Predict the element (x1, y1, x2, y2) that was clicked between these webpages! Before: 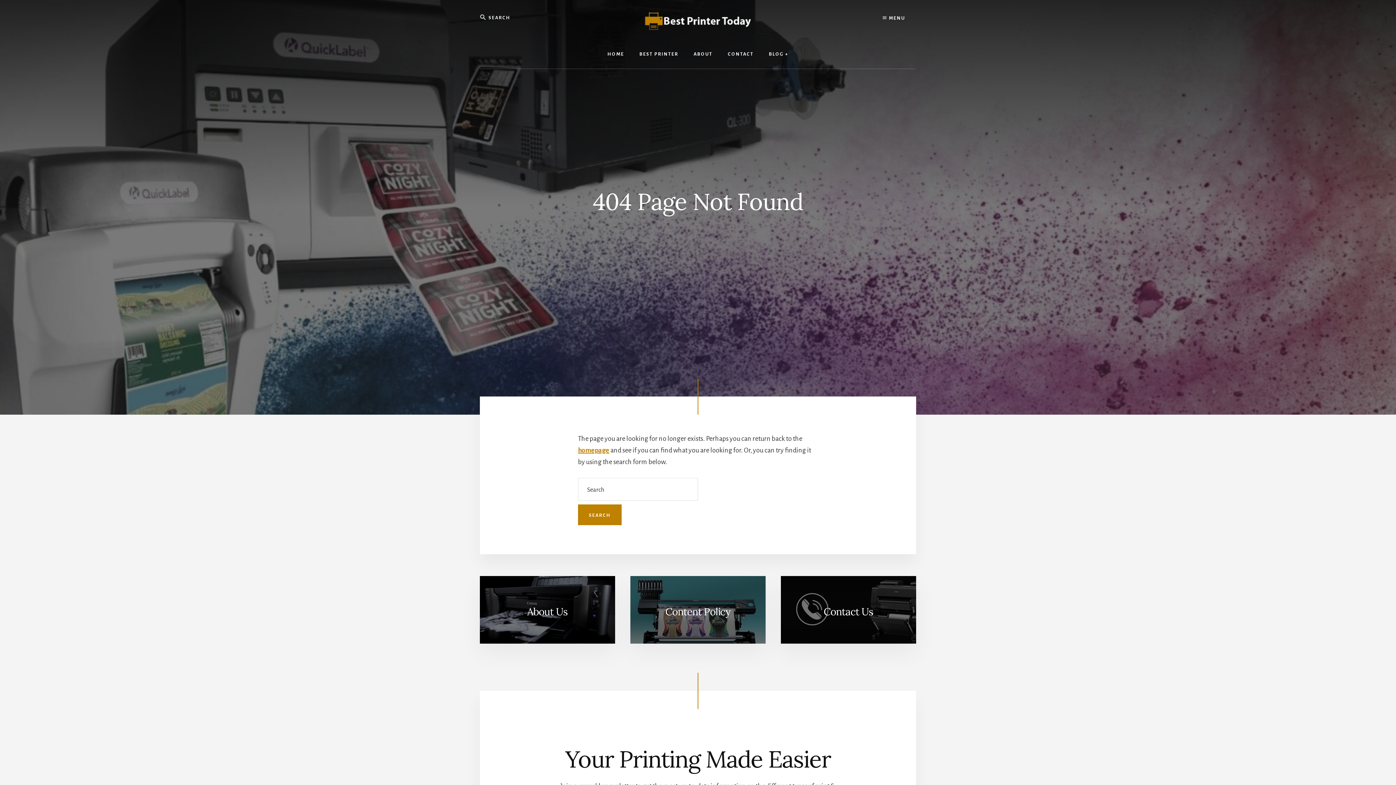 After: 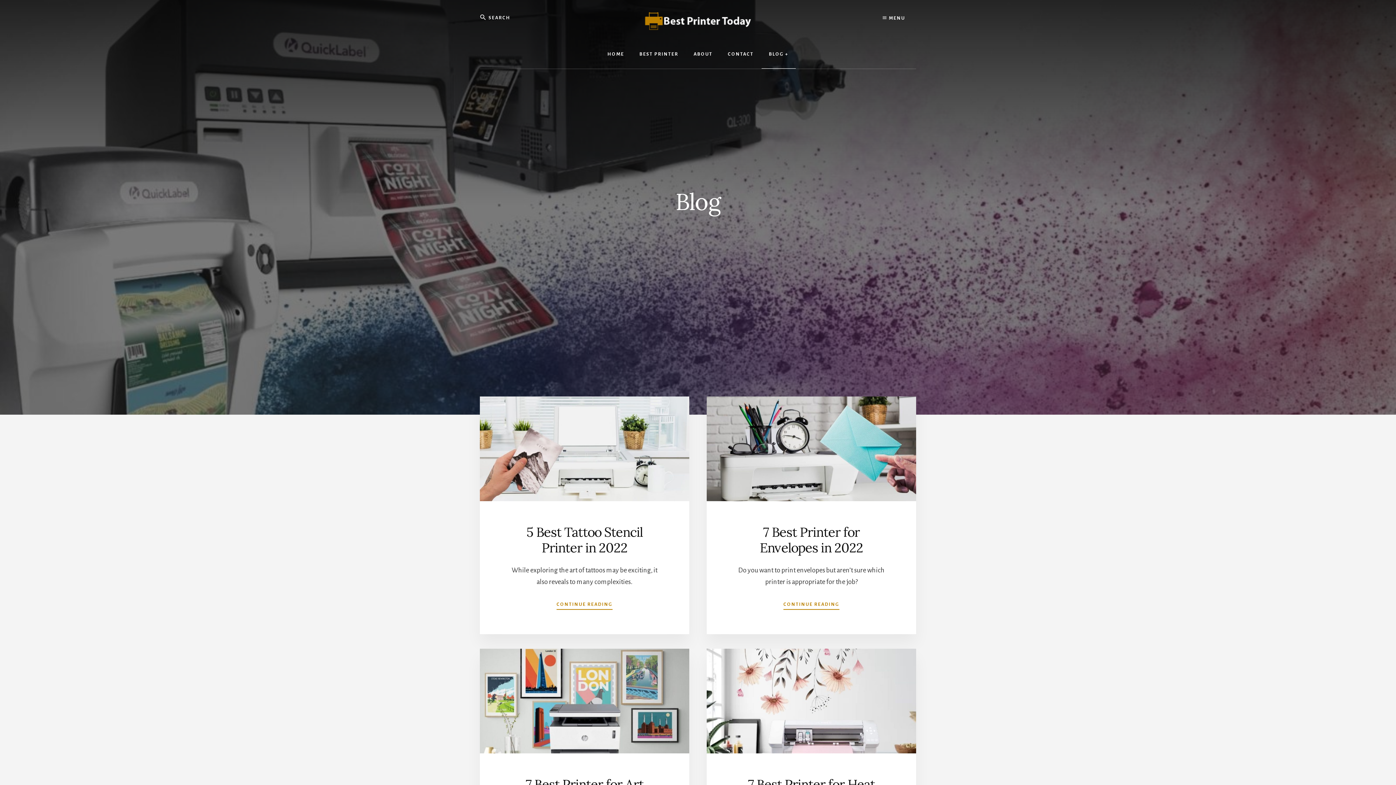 Action: label: BLOG + bbox: (761, 40, 796, 68)